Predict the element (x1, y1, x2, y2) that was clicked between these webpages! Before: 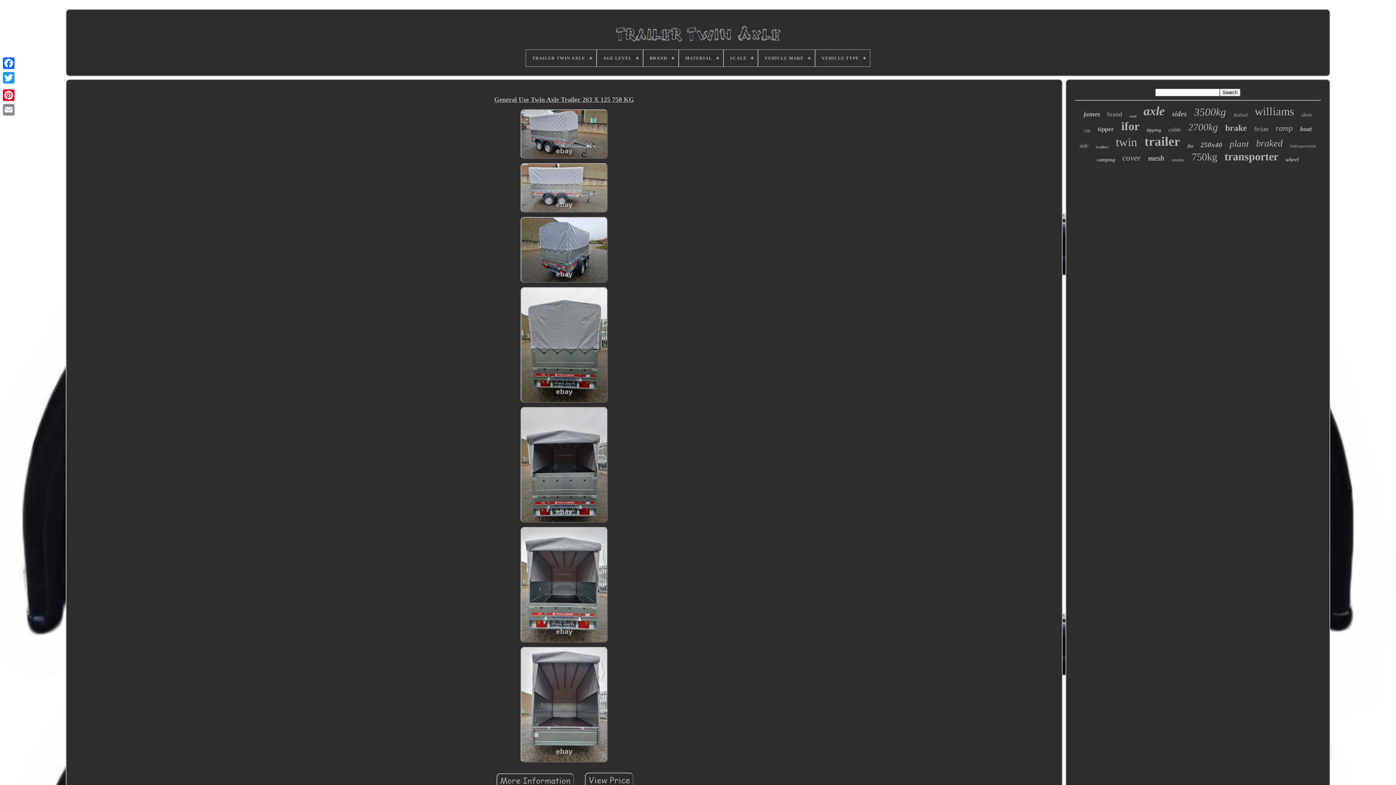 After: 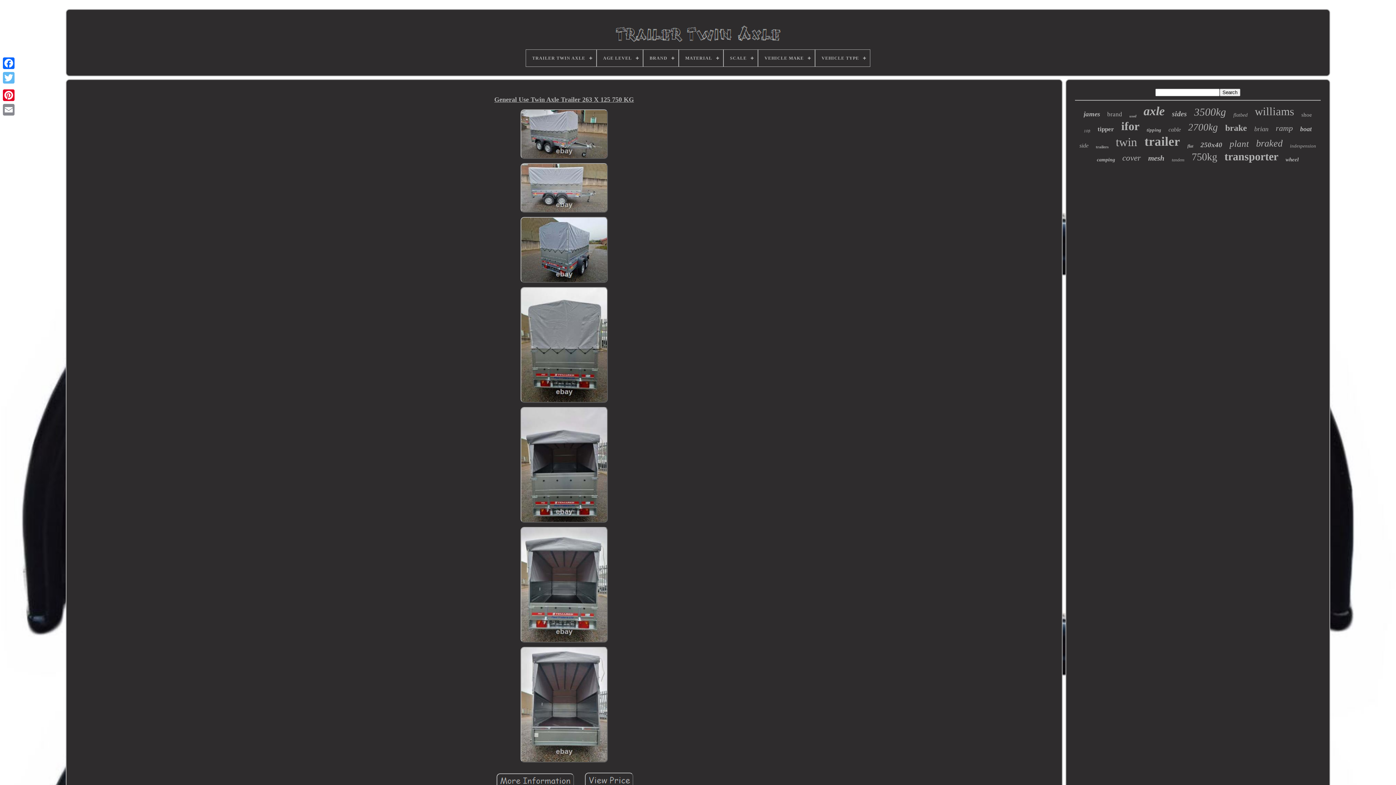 Action: bbox: (1, 70, 16, 85)